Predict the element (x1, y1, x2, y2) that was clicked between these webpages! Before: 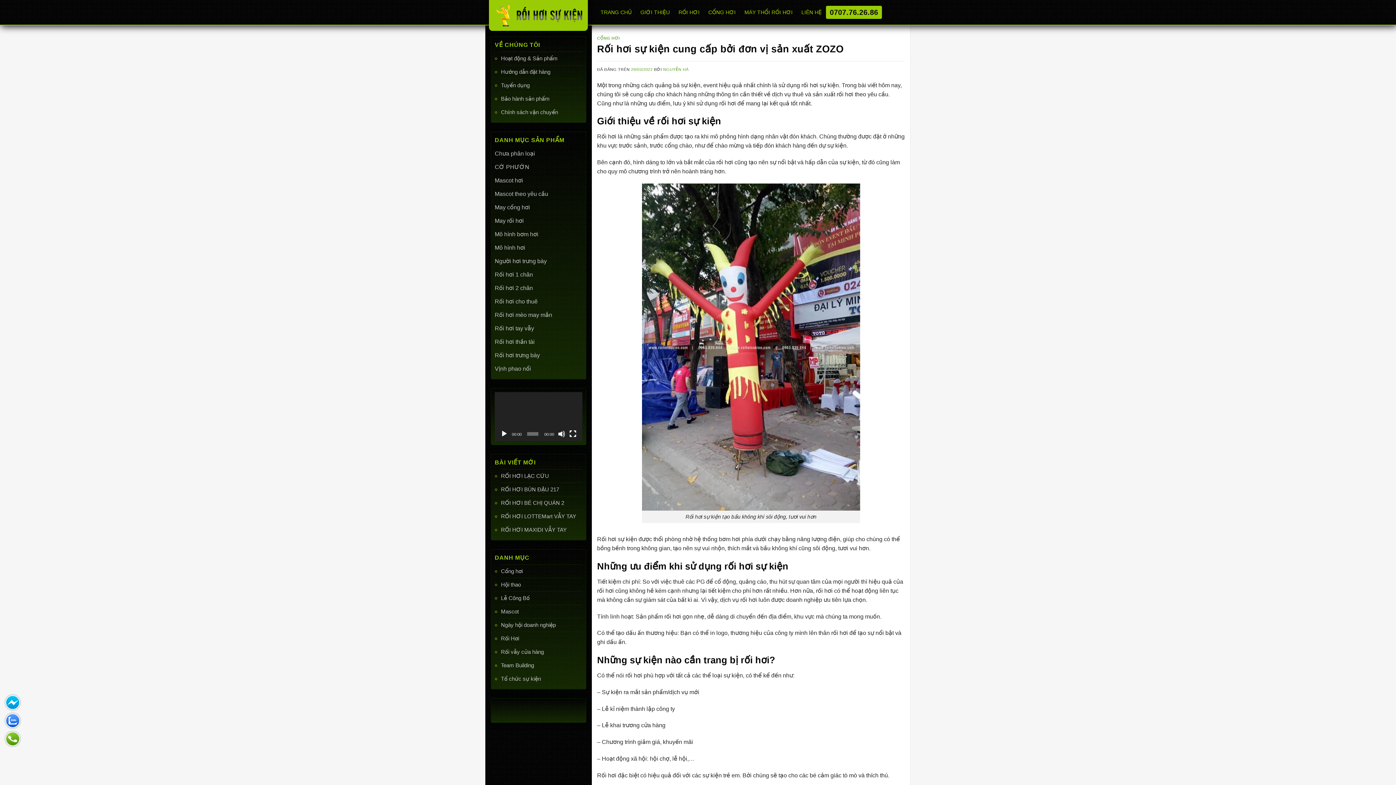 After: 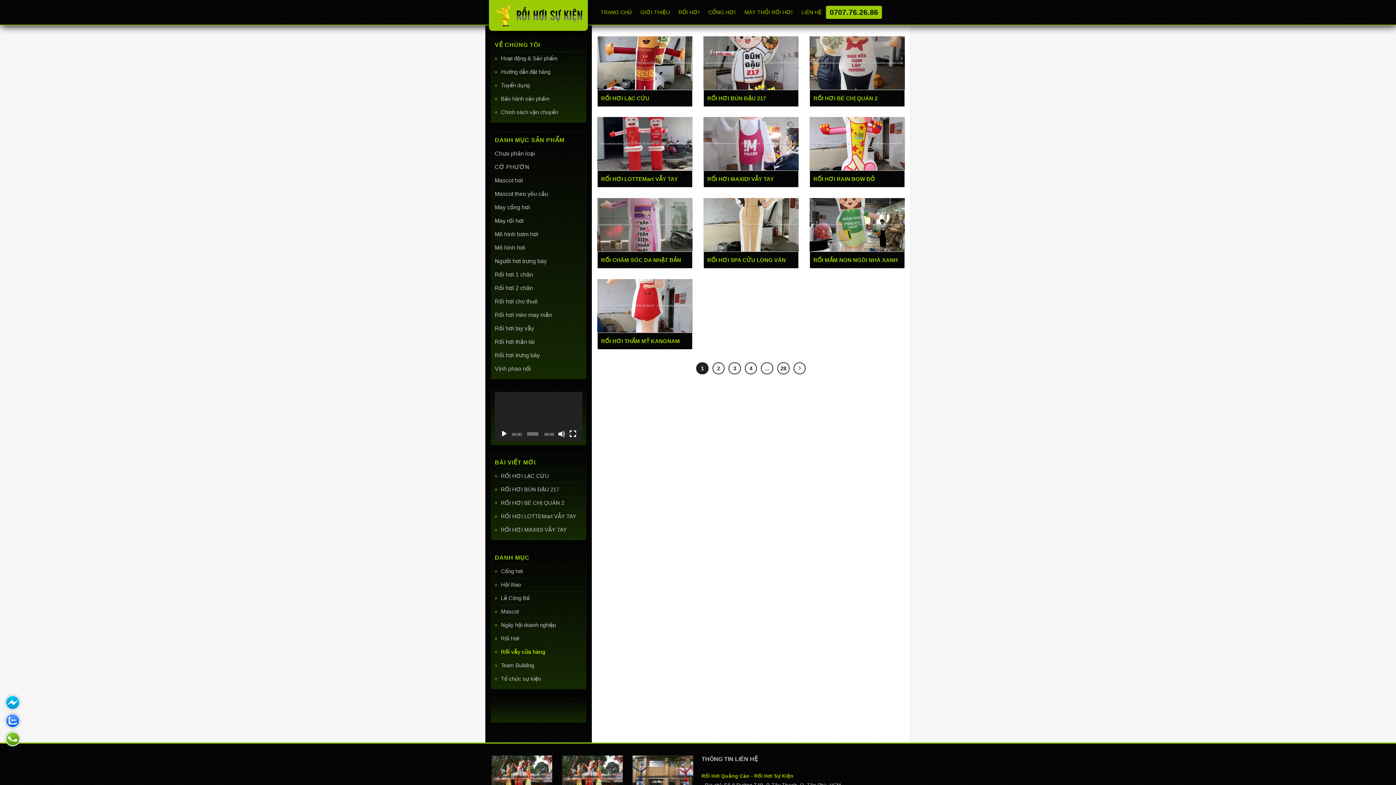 Action: label: Rối vẫy cửa hàng bbox: (501, 645, 544, 659)